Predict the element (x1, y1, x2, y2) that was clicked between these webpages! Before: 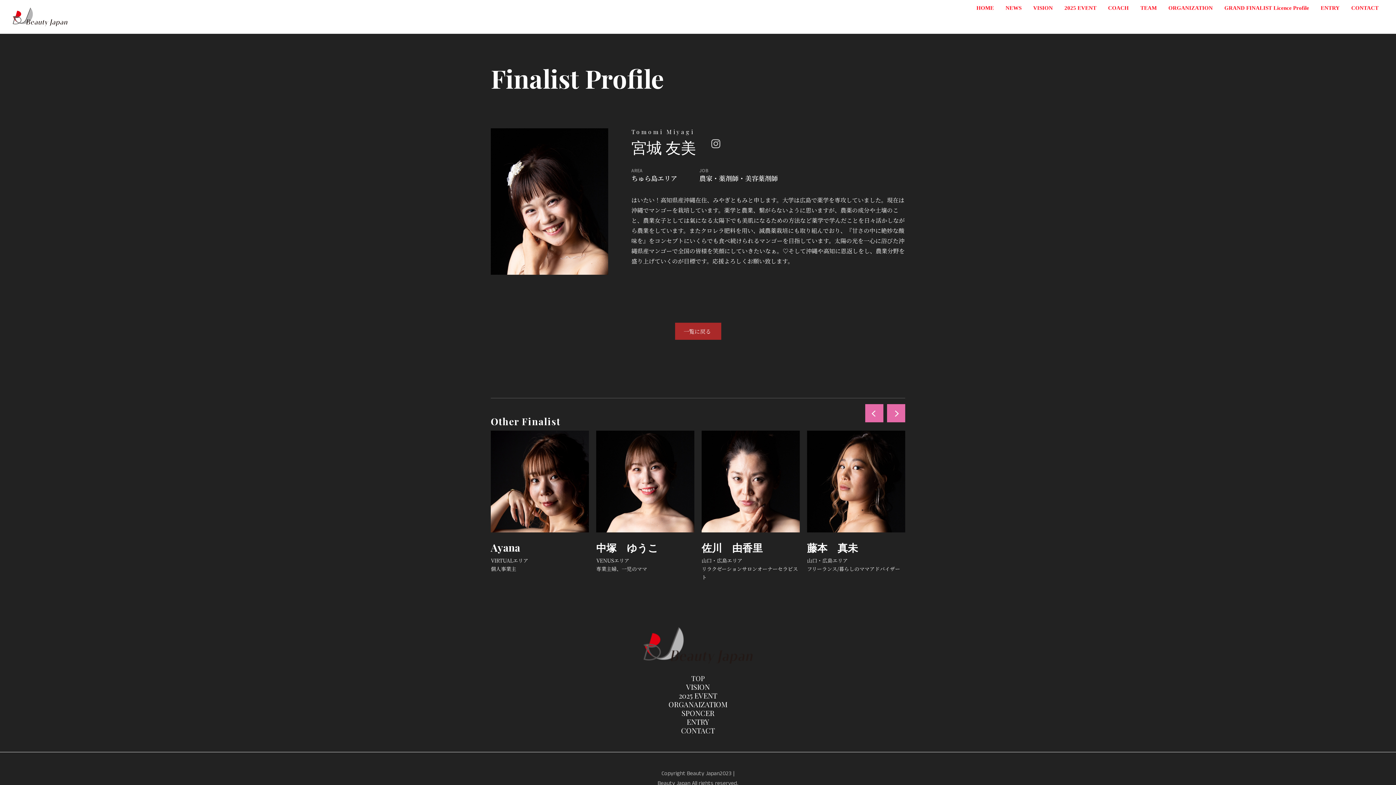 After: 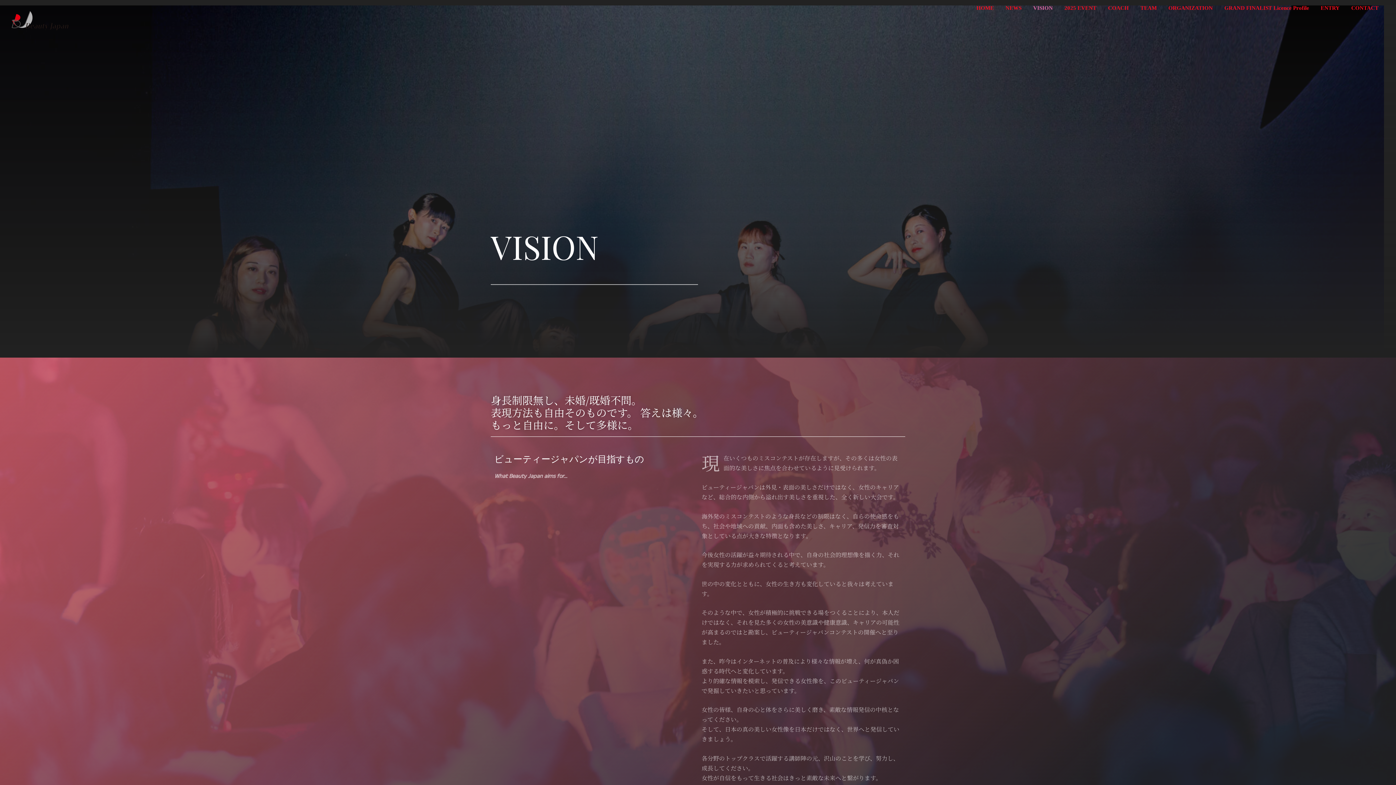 Action: label: VISION bbox: (686, 682, 710, 692)